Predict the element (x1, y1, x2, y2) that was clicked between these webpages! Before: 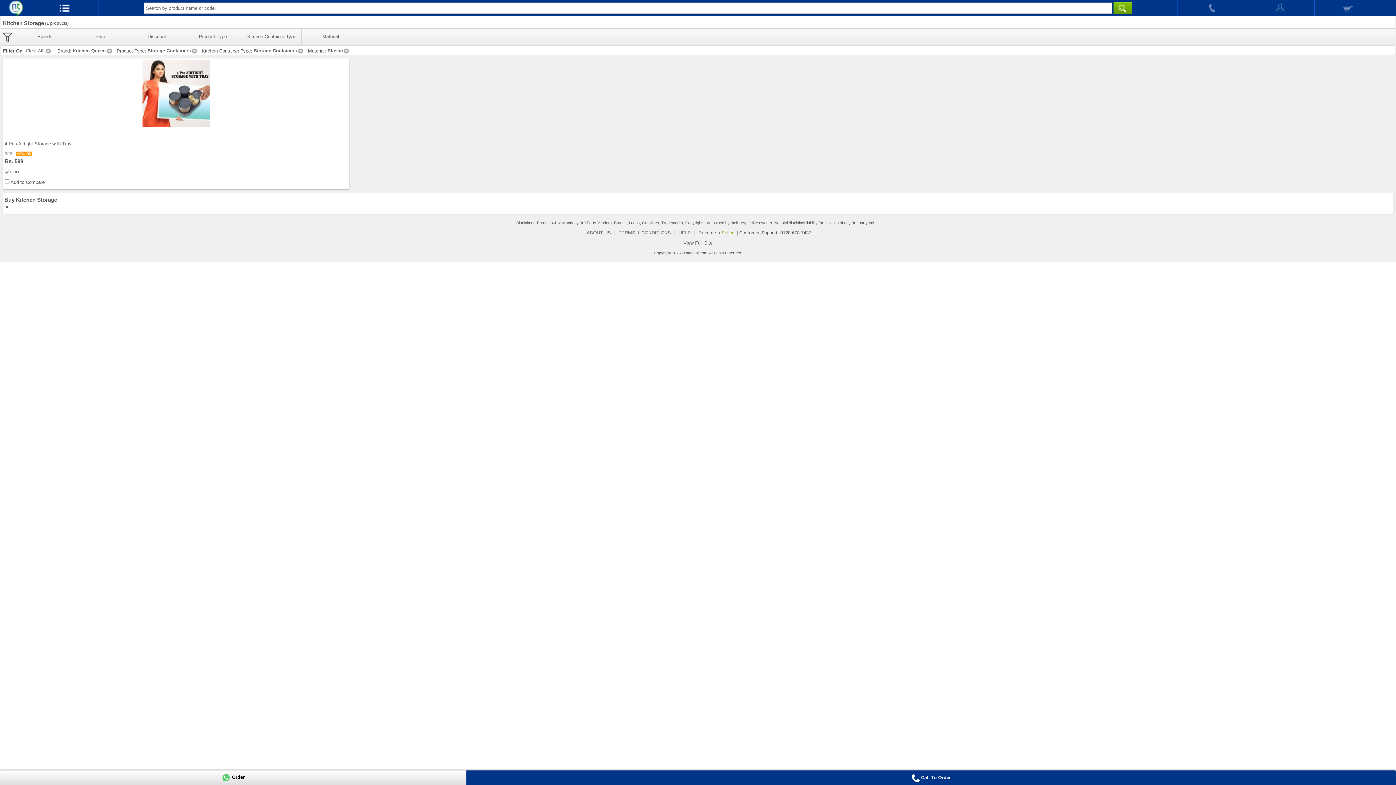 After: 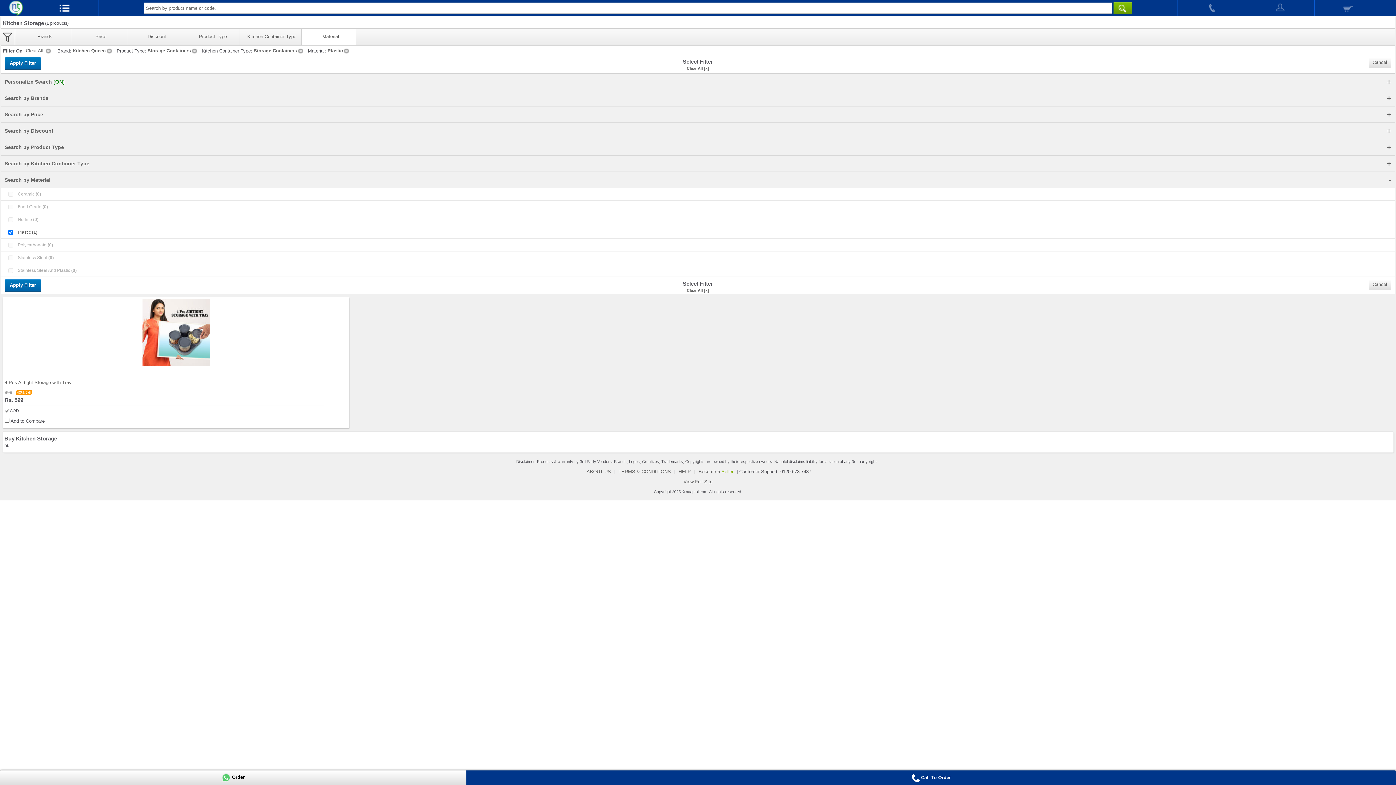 Action: bbox: (309, 29, 352, 43) label: Material